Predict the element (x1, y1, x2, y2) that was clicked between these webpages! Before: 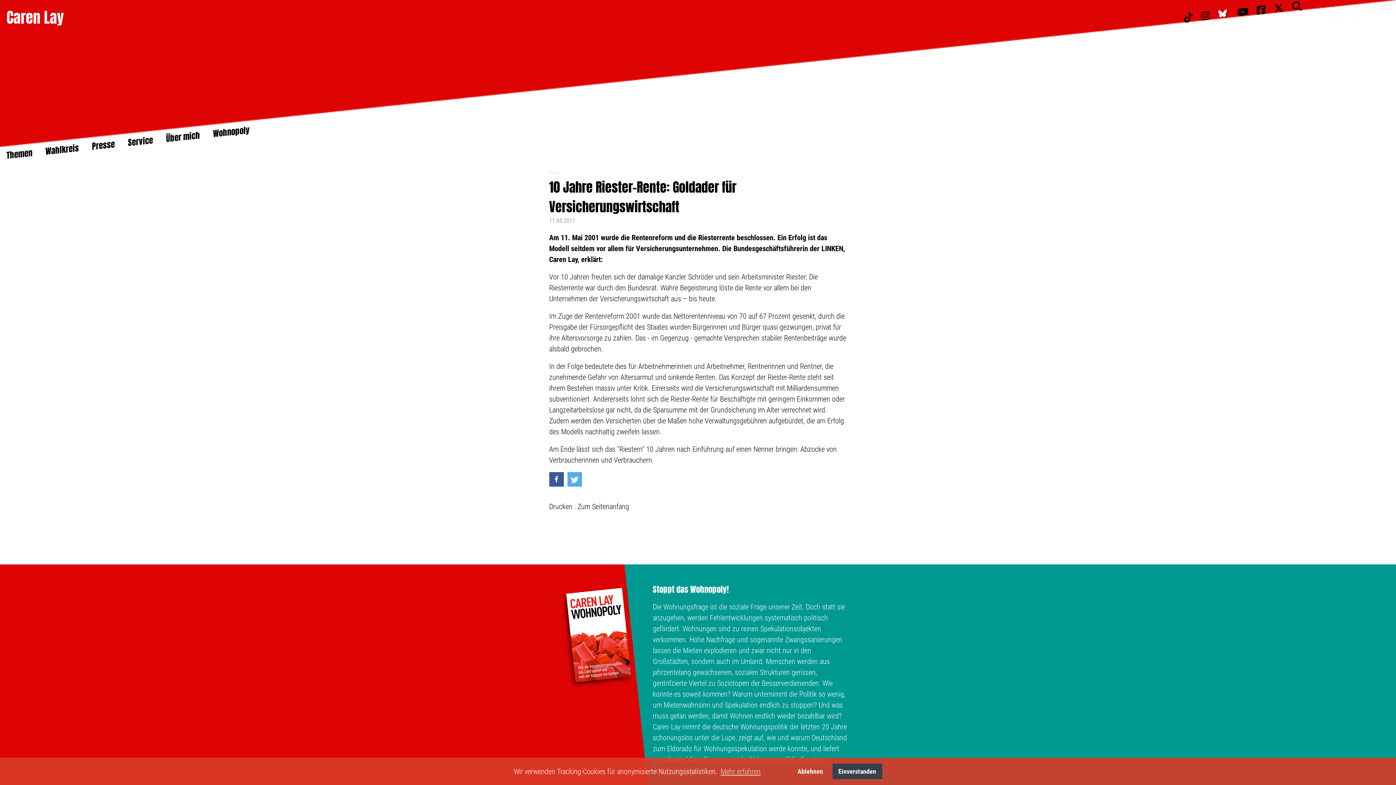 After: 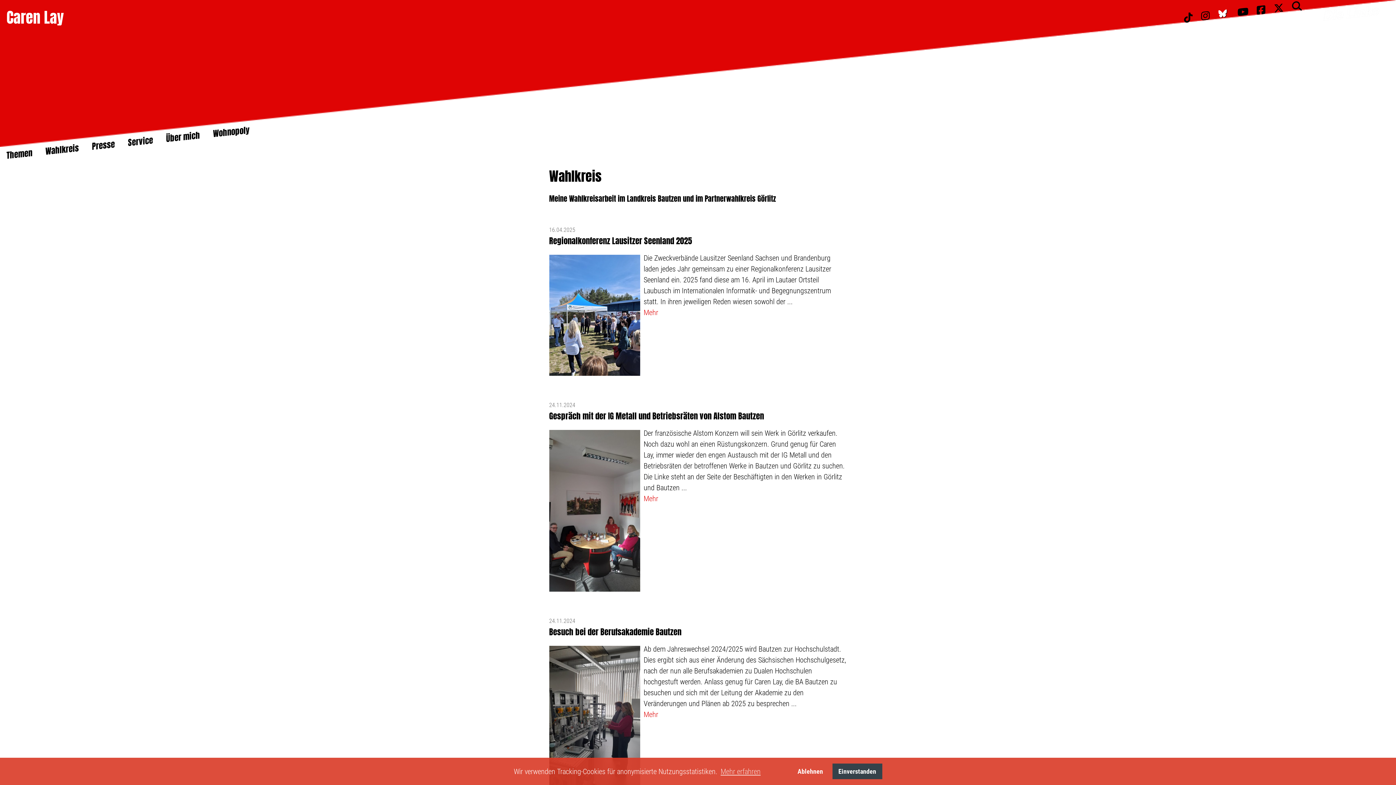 Action: label: Wahlkreis bbox: (45, 141, 78, 157)